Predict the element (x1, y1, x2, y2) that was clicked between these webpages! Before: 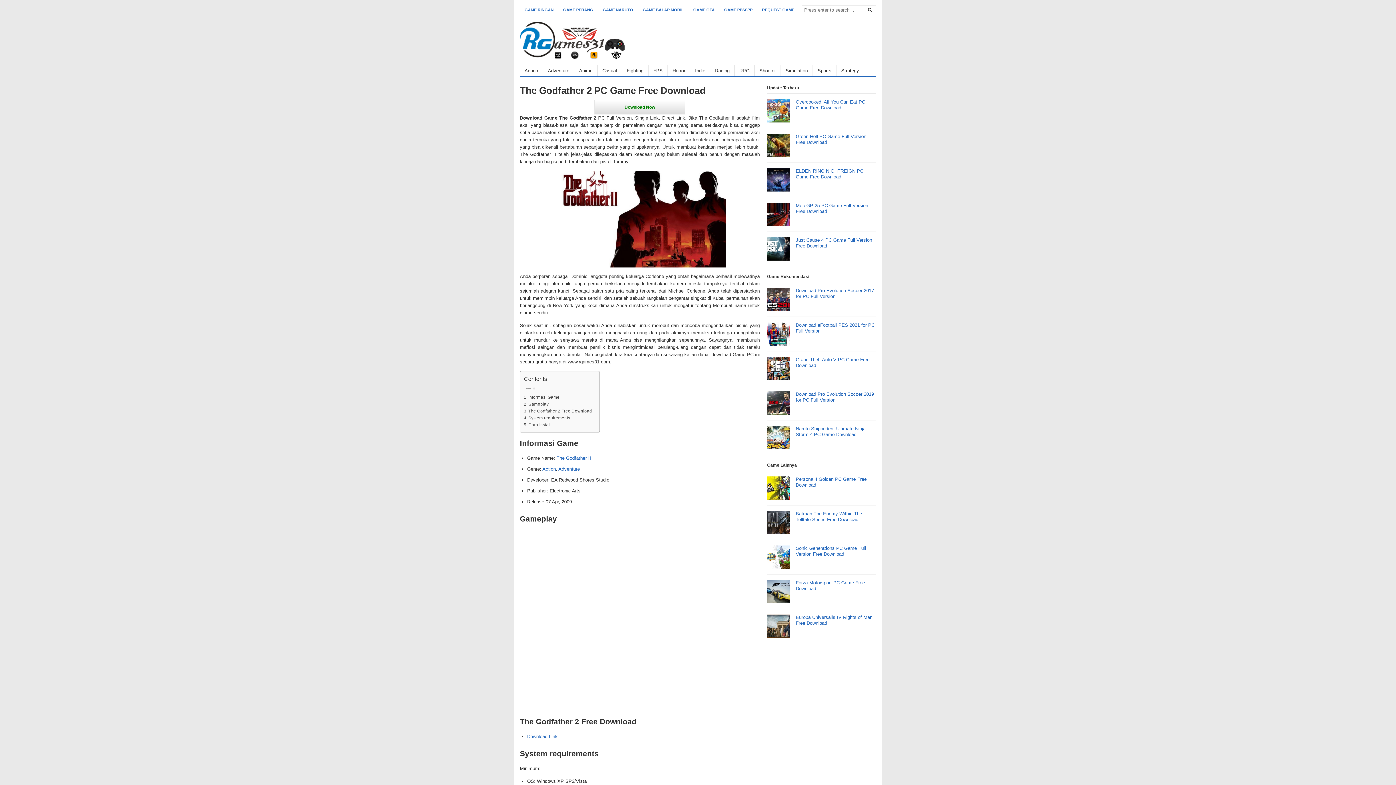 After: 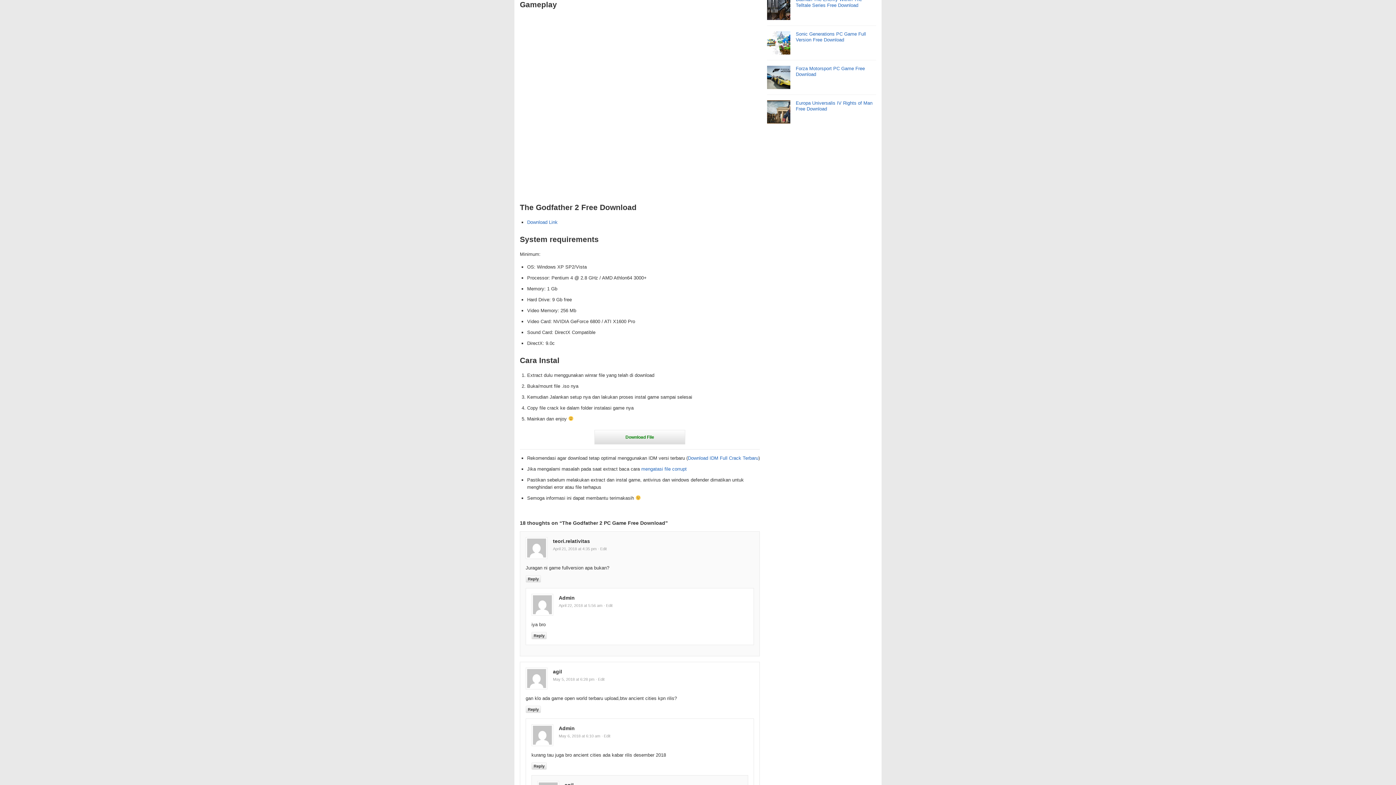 Action: bbox: (524, 401, 548, 407) label: Gameplay